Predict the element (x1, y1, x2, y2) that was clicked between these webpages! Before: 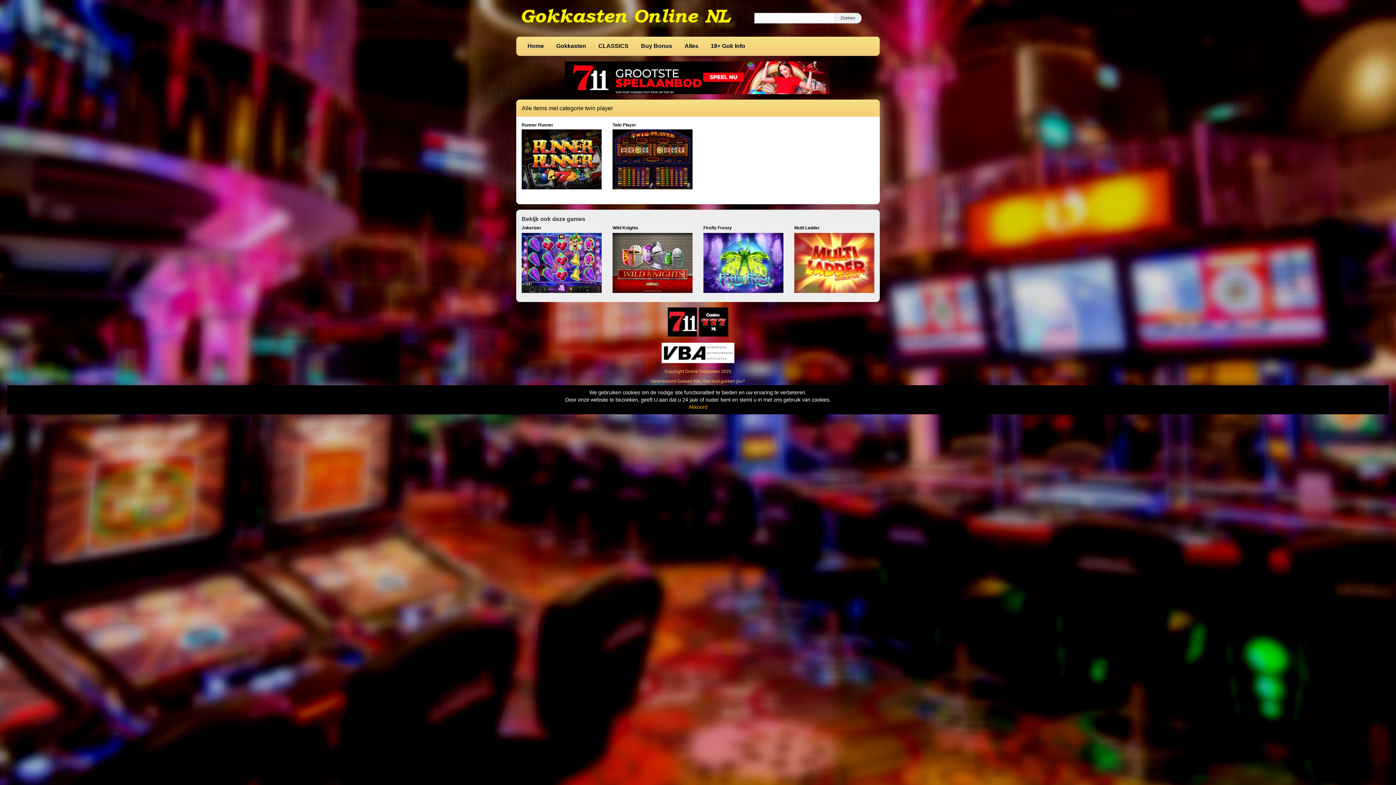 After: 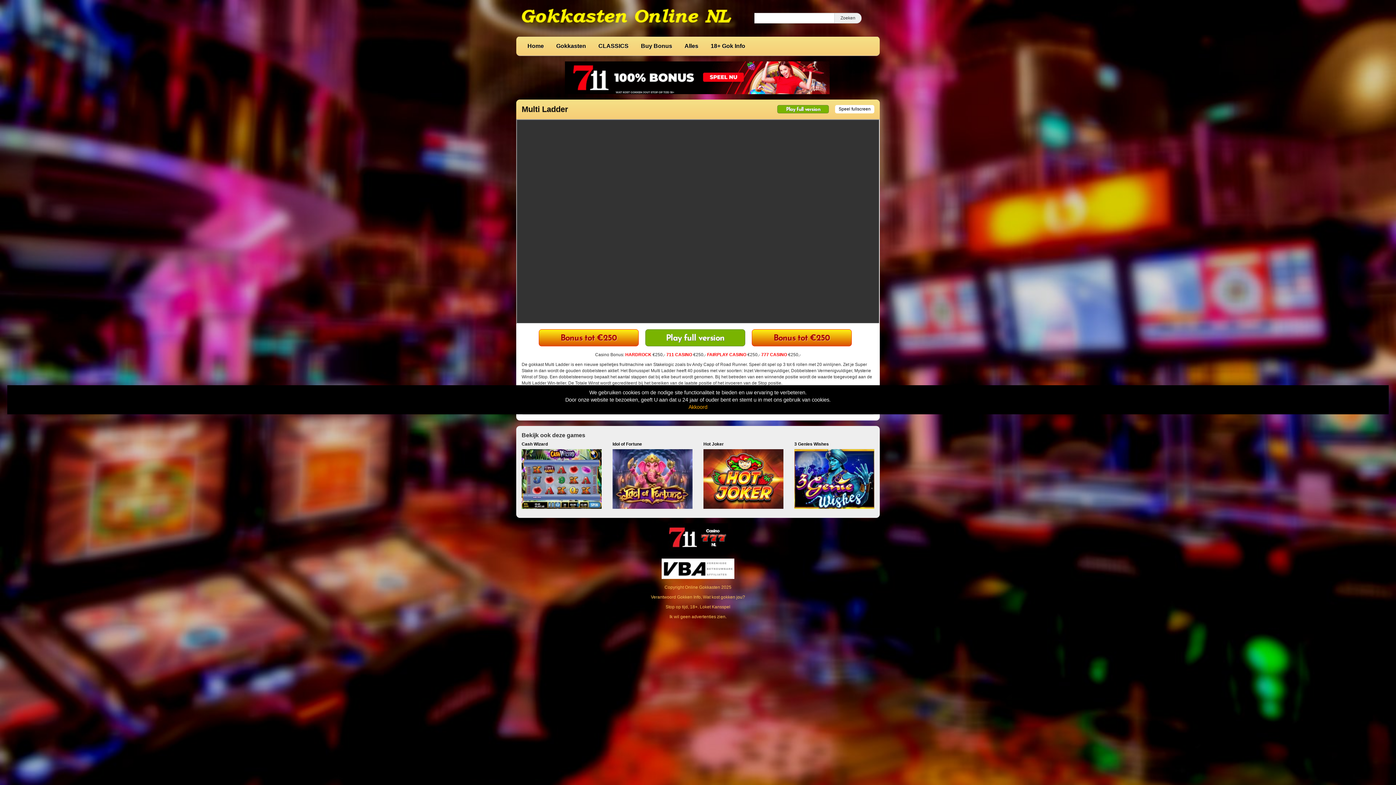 Action: bbox: (794, 225, 874, 265) label: Multi Ladder